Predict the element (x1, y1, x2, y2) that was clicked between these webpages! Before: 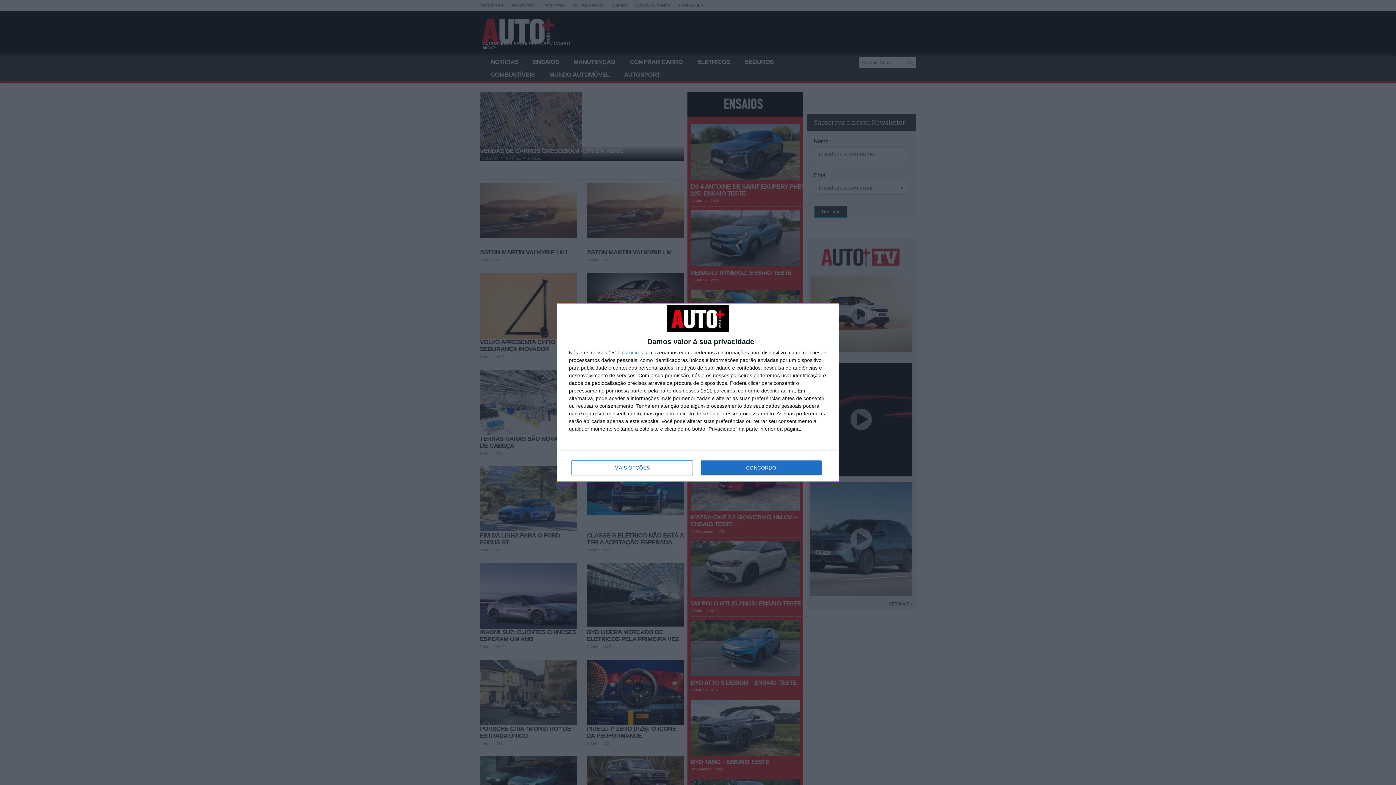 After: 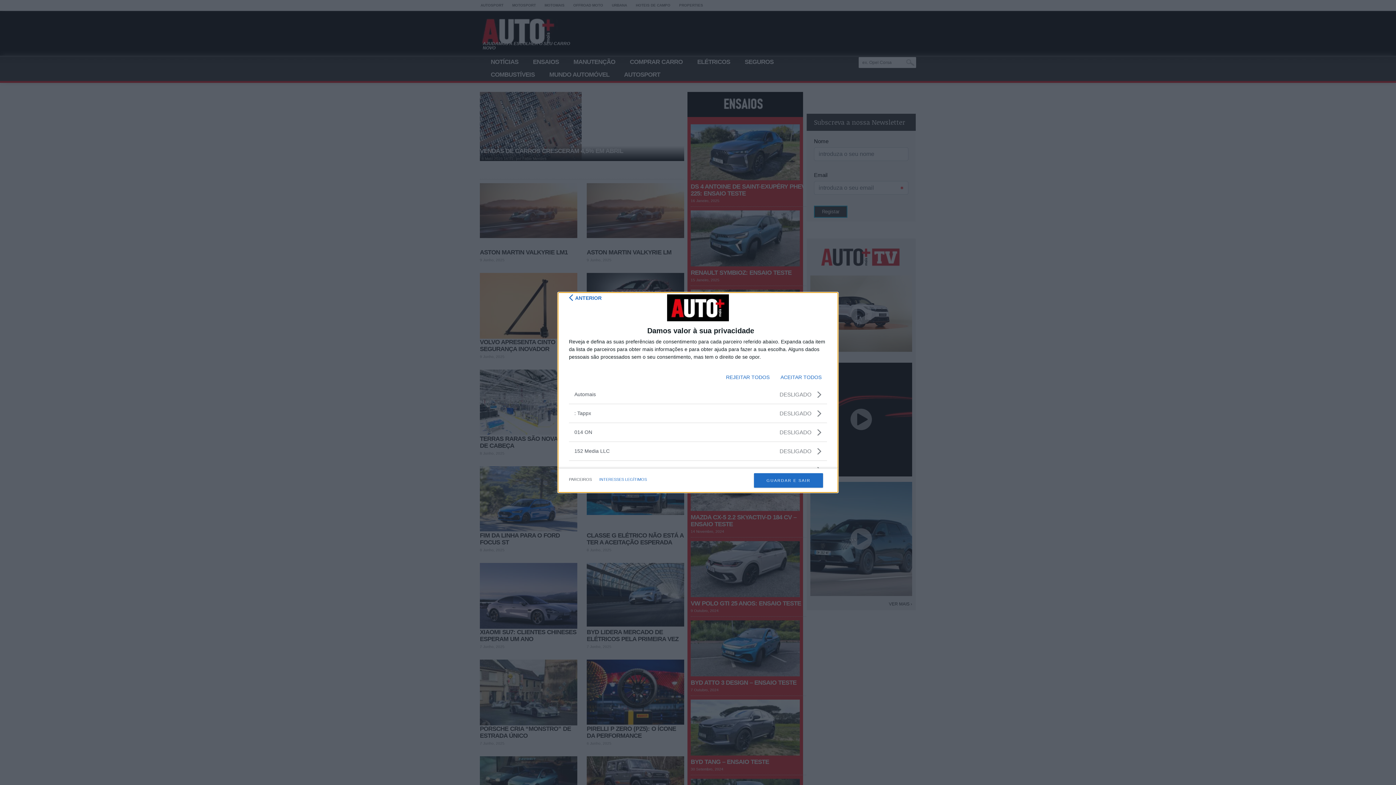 Action: label: parceiros bbox: (621, 350, 643, 355)